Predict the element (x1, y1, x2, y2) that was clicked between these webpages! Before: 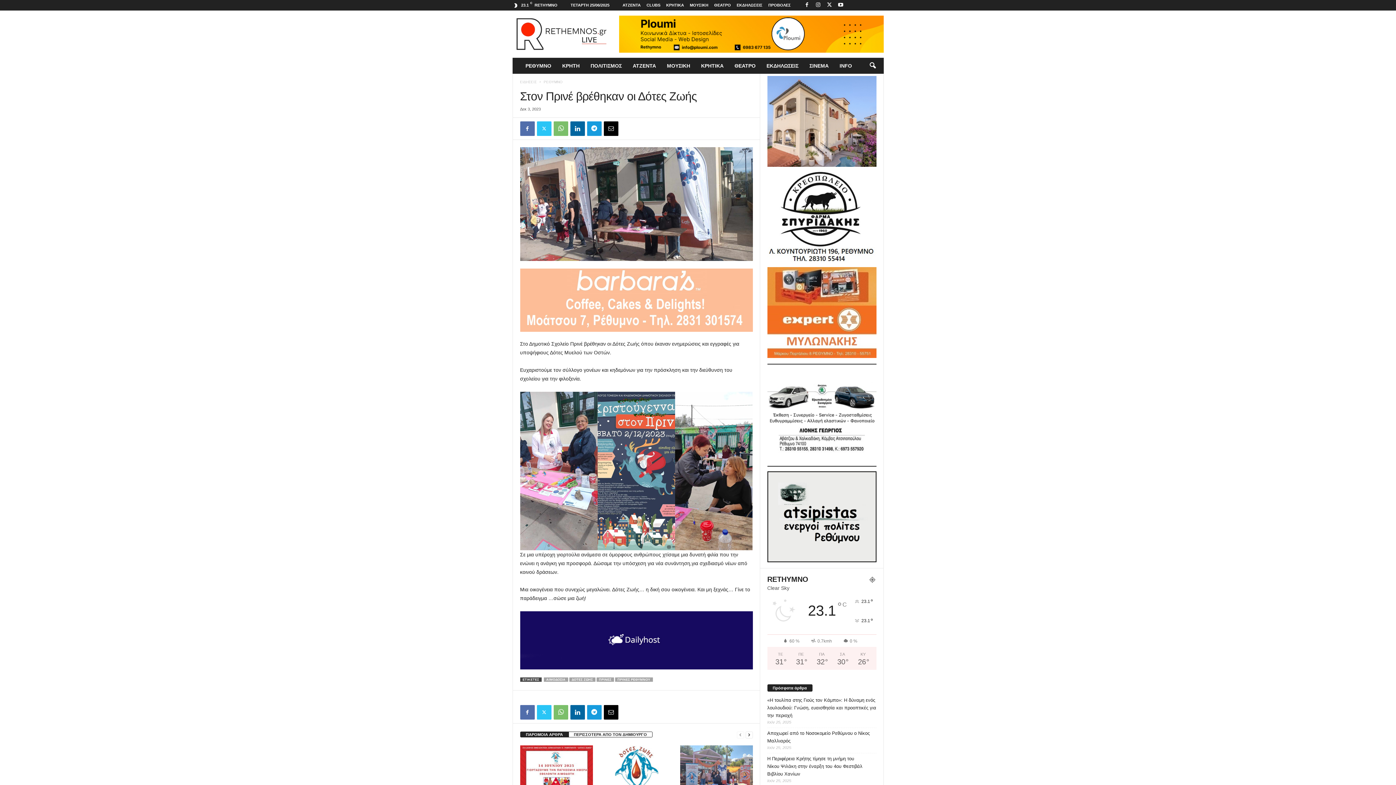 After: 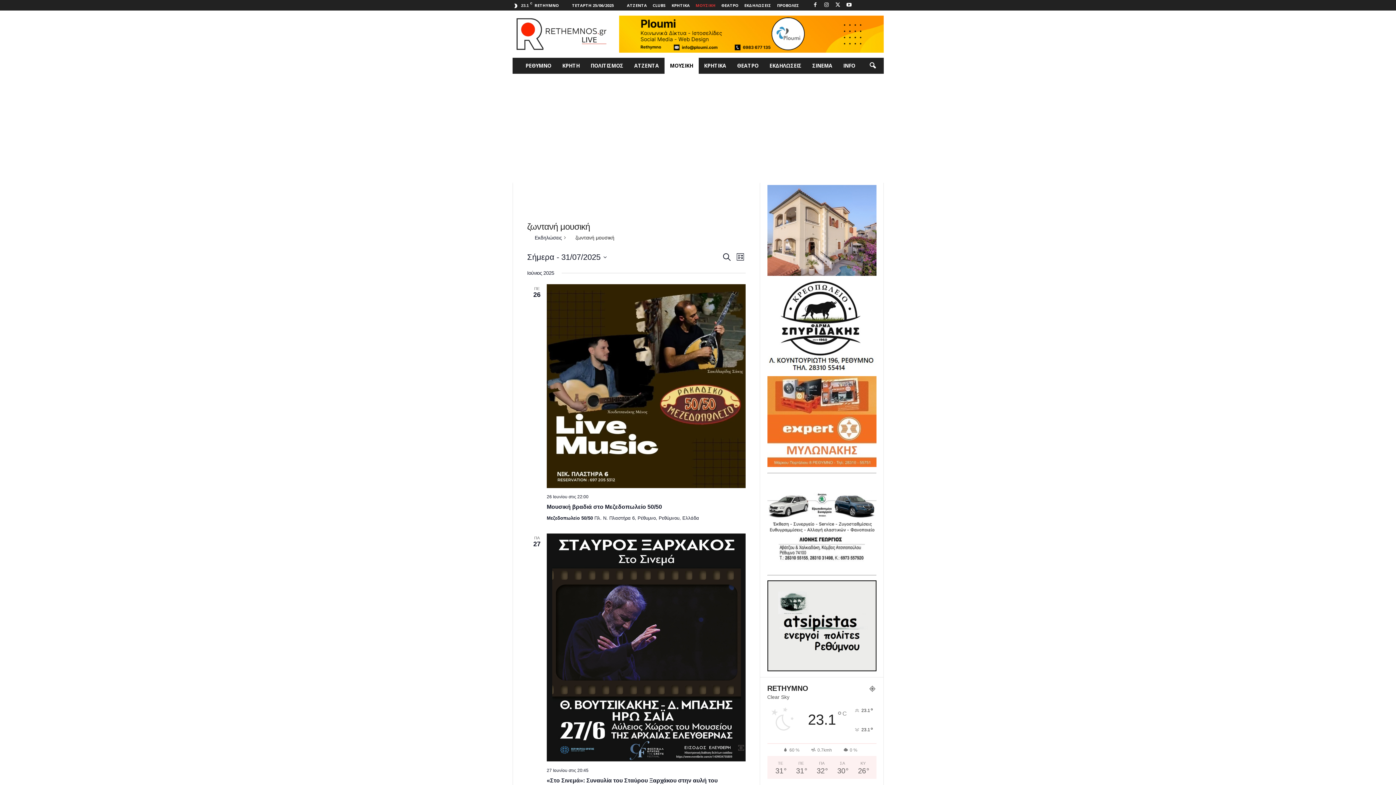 Action: bbox: (690, 2, 708, 7) label: ΜΟΥΣΙΚΗ